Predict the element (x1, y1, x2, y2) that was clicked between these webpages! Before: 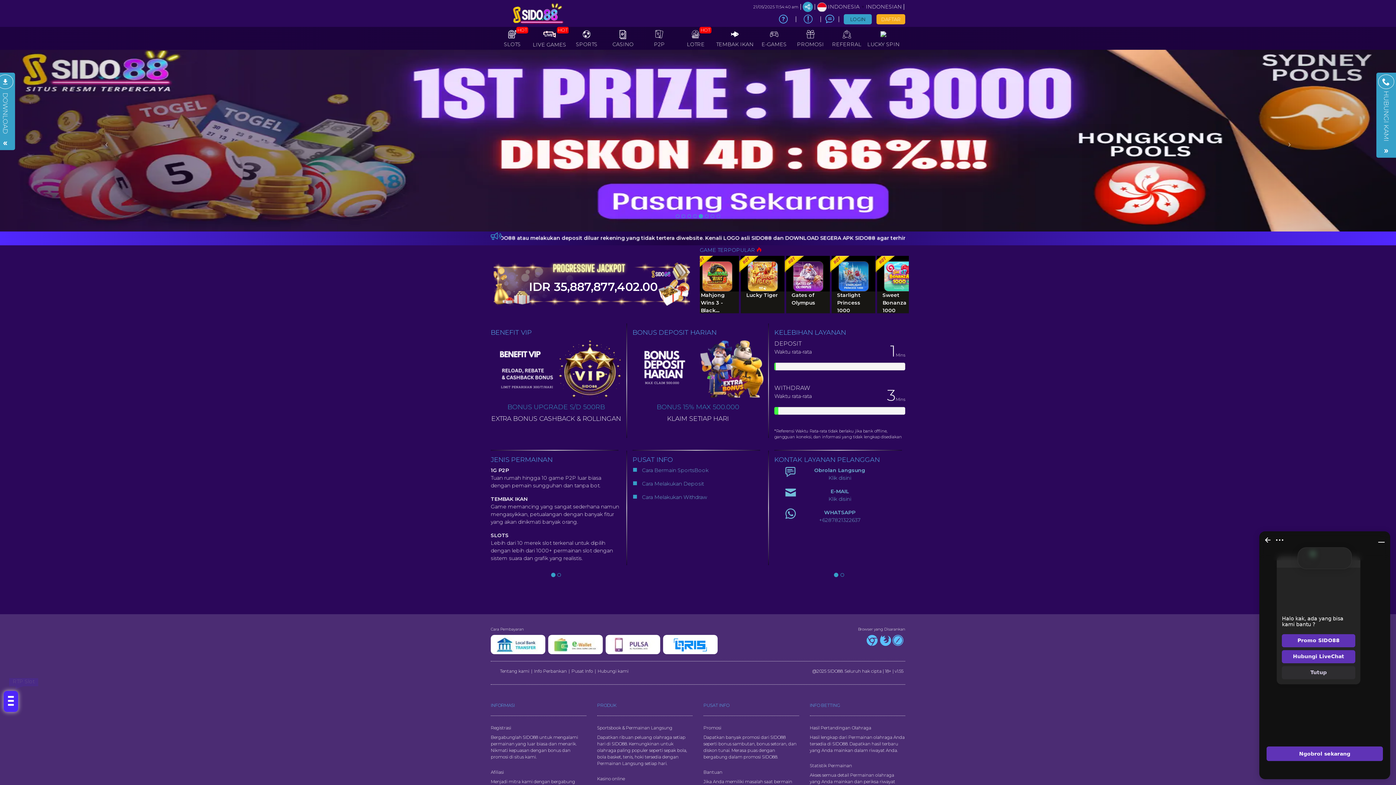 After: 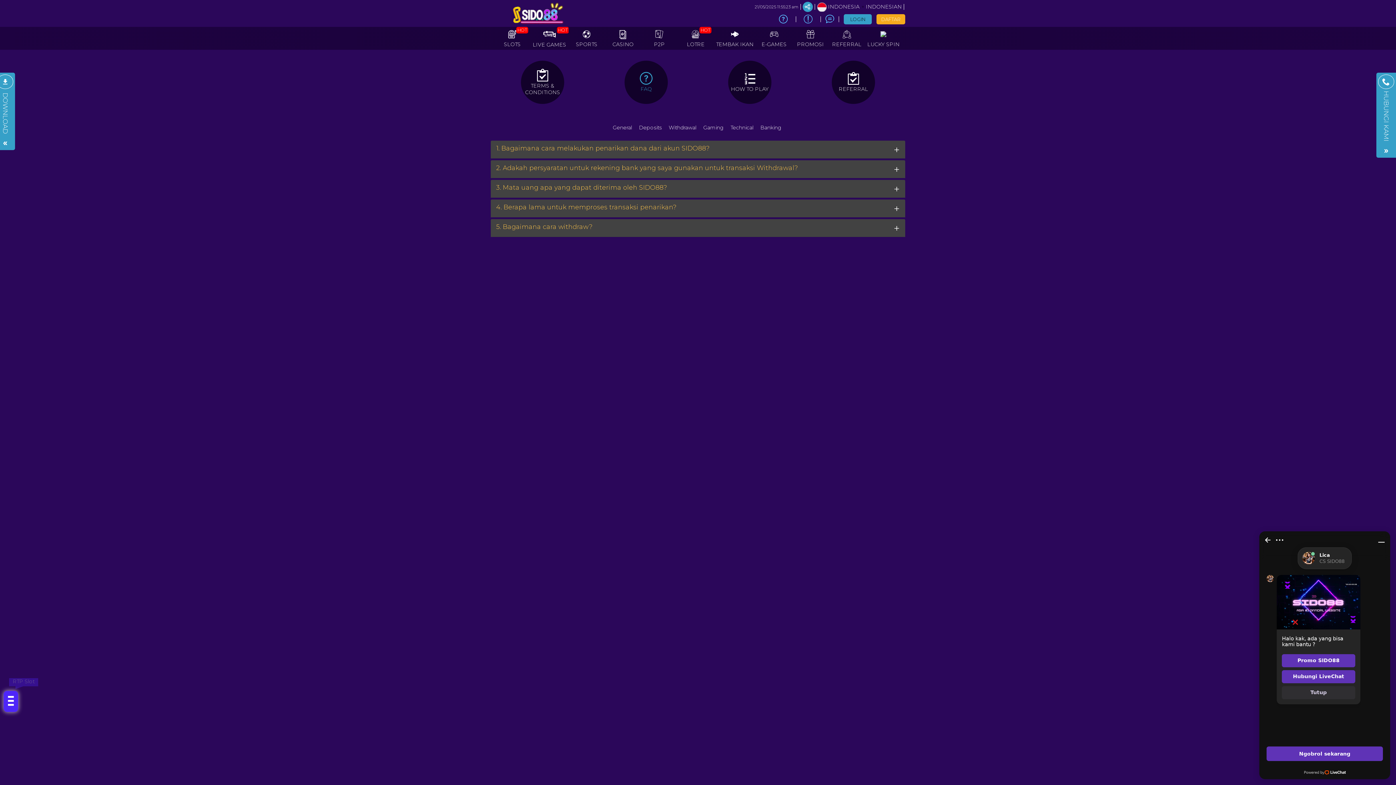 Action: label:    Cara Melakukan Withdraw  bbox: (637, 494, 708, 500)